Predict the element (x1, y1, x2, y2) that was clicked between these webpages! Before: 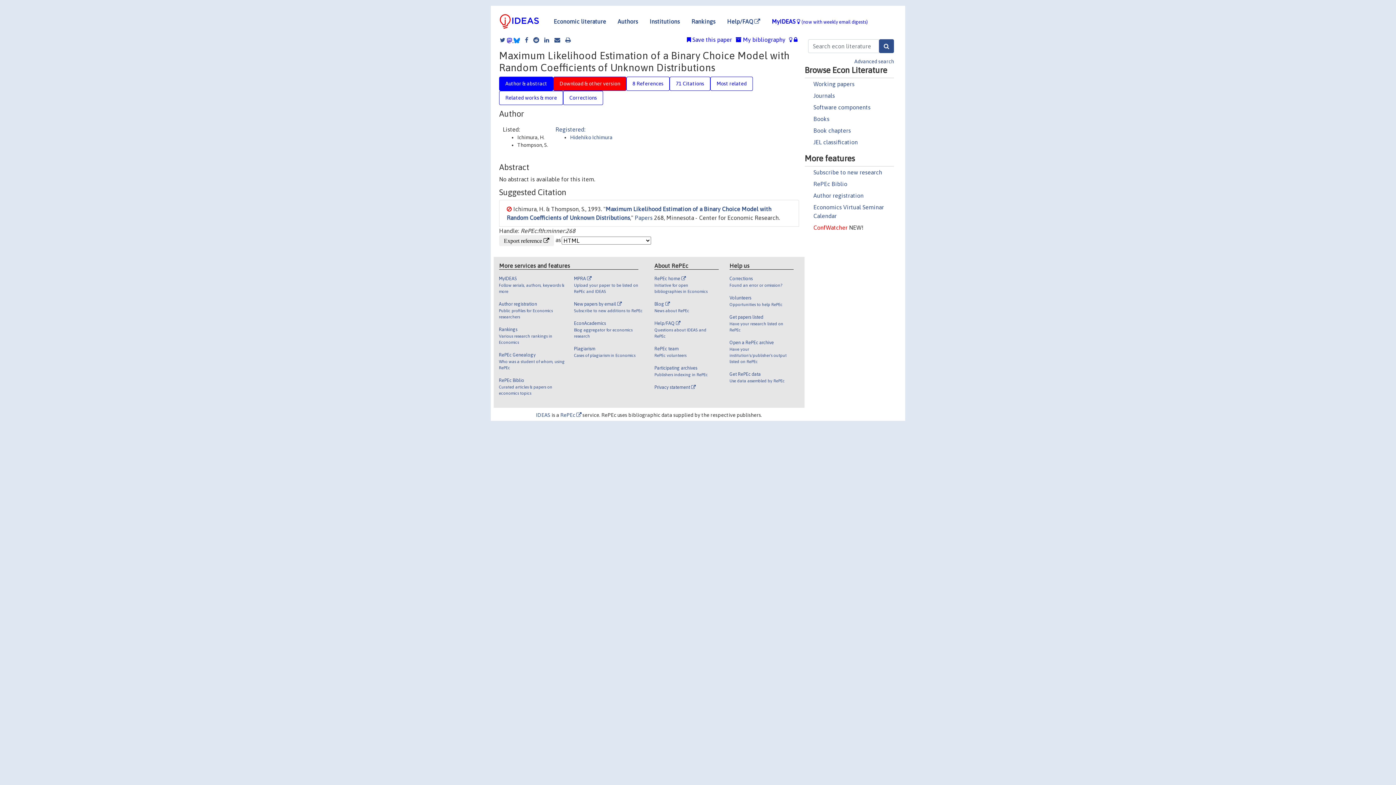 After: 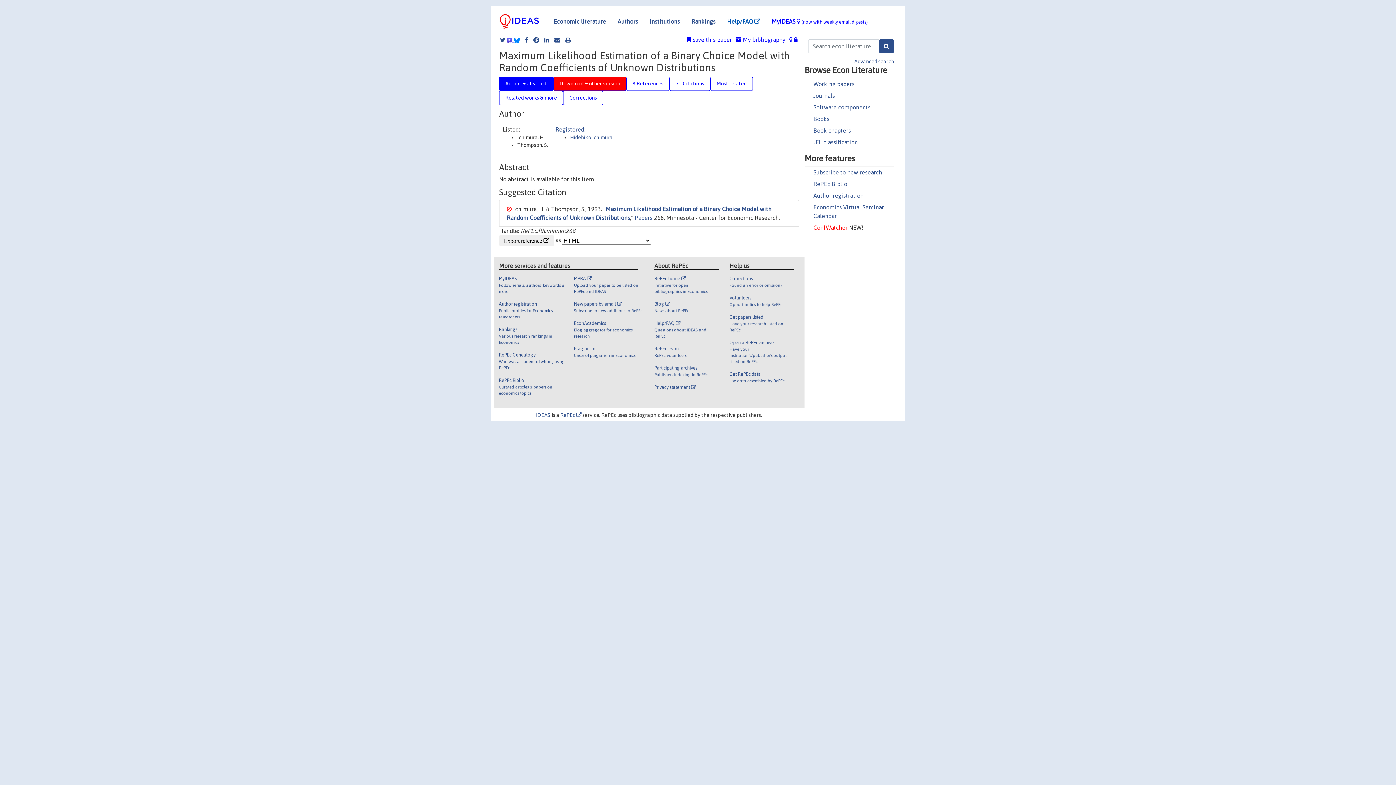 Action: bbox: (721, 14, 766, 28) label: Help/FAQ 